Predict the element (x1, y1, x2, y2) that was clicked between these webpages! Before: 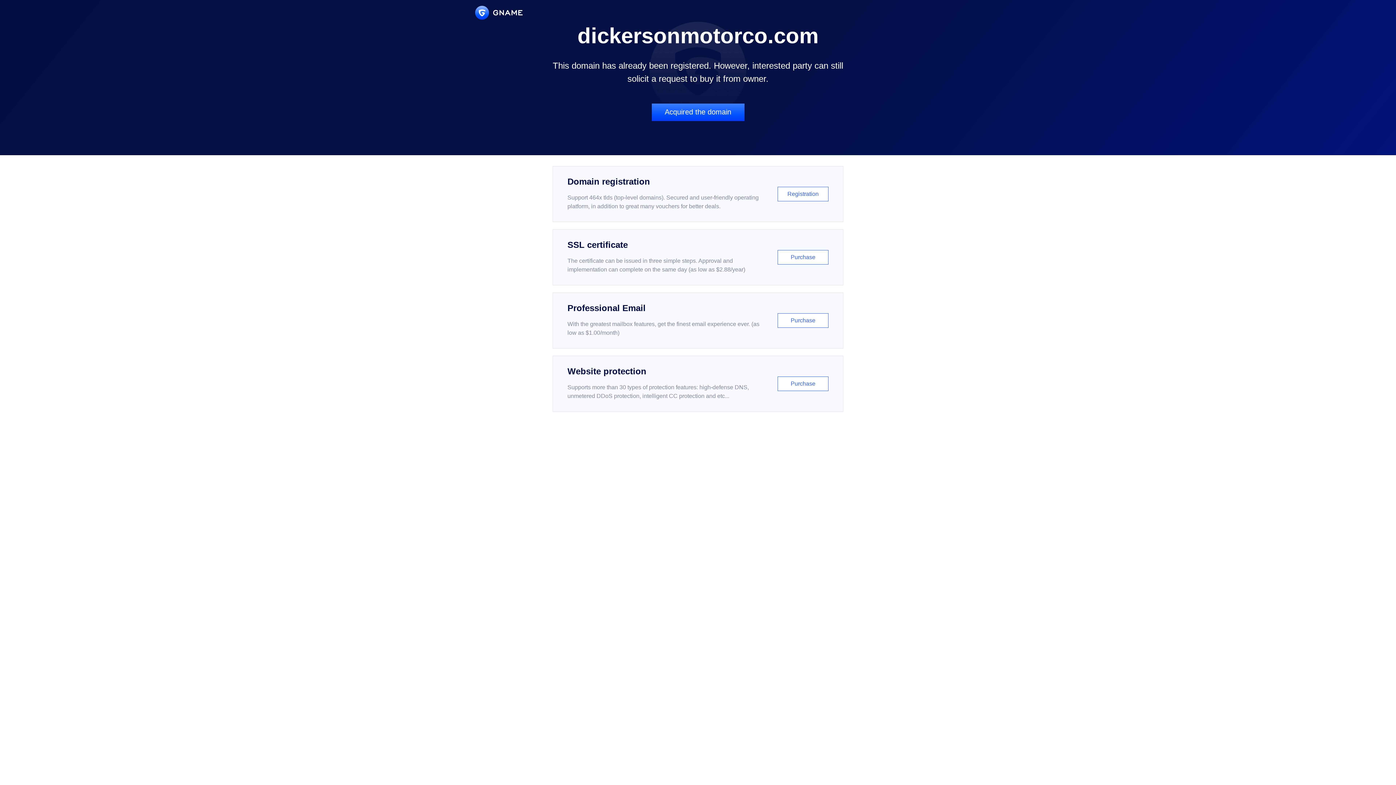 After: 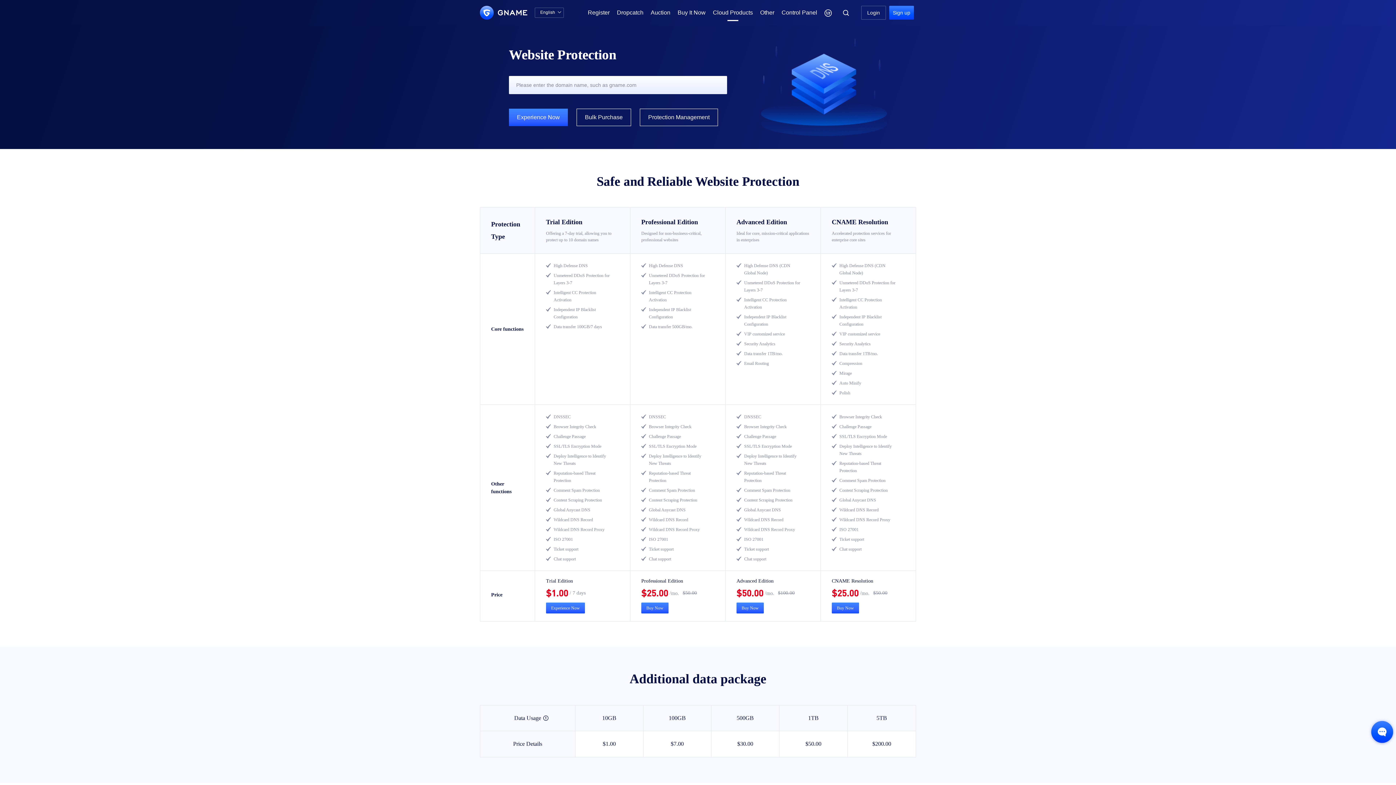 Action: bbox: (552, 356, 843, 412) label: Website protection

Supports more than 30 types of protection features: high-defense DNS, unmetered DDoS protection, intelligent CC protection and etc...

Purchase